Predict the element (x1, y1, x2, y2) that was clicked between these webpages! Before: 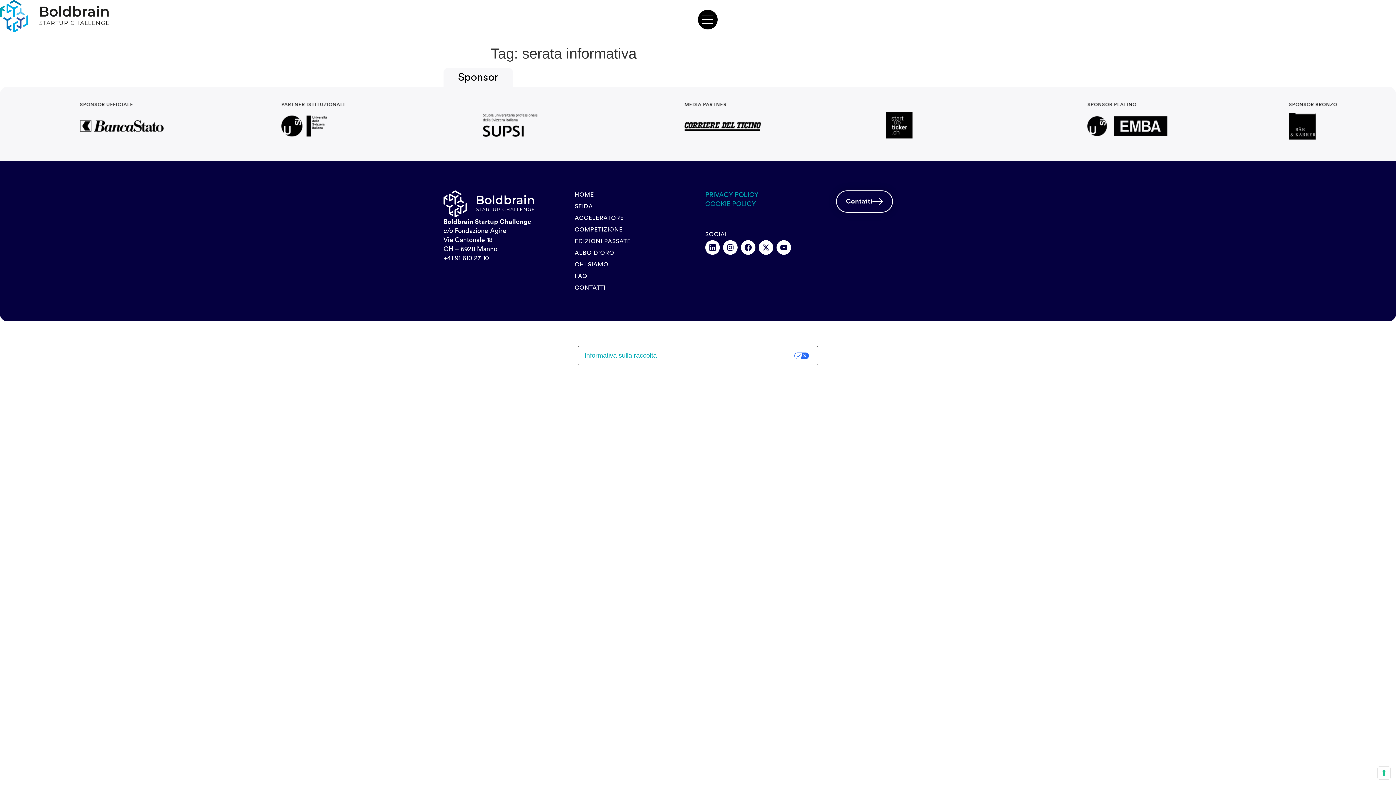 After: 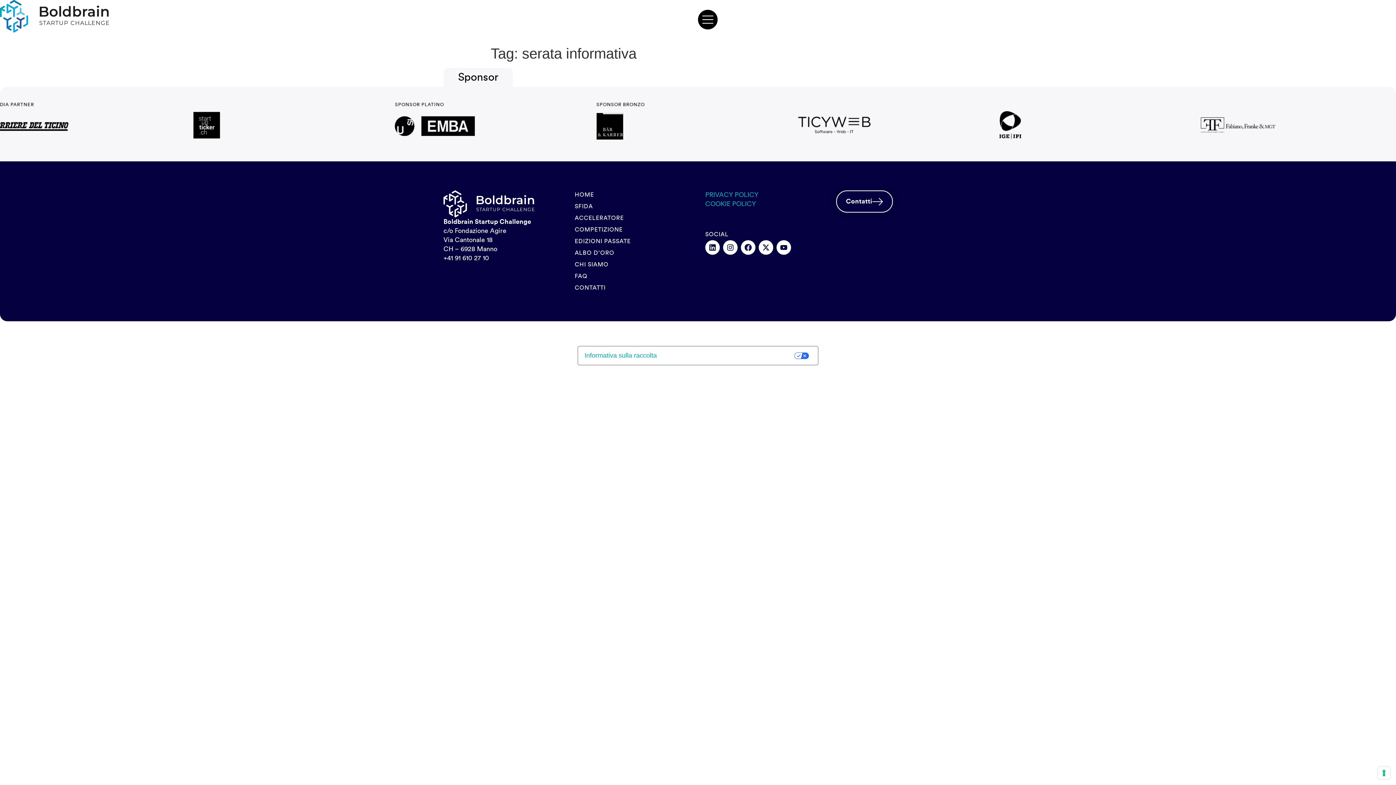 Action: label: COOKIE POLICY bbox: (705, 200, 756, 207)